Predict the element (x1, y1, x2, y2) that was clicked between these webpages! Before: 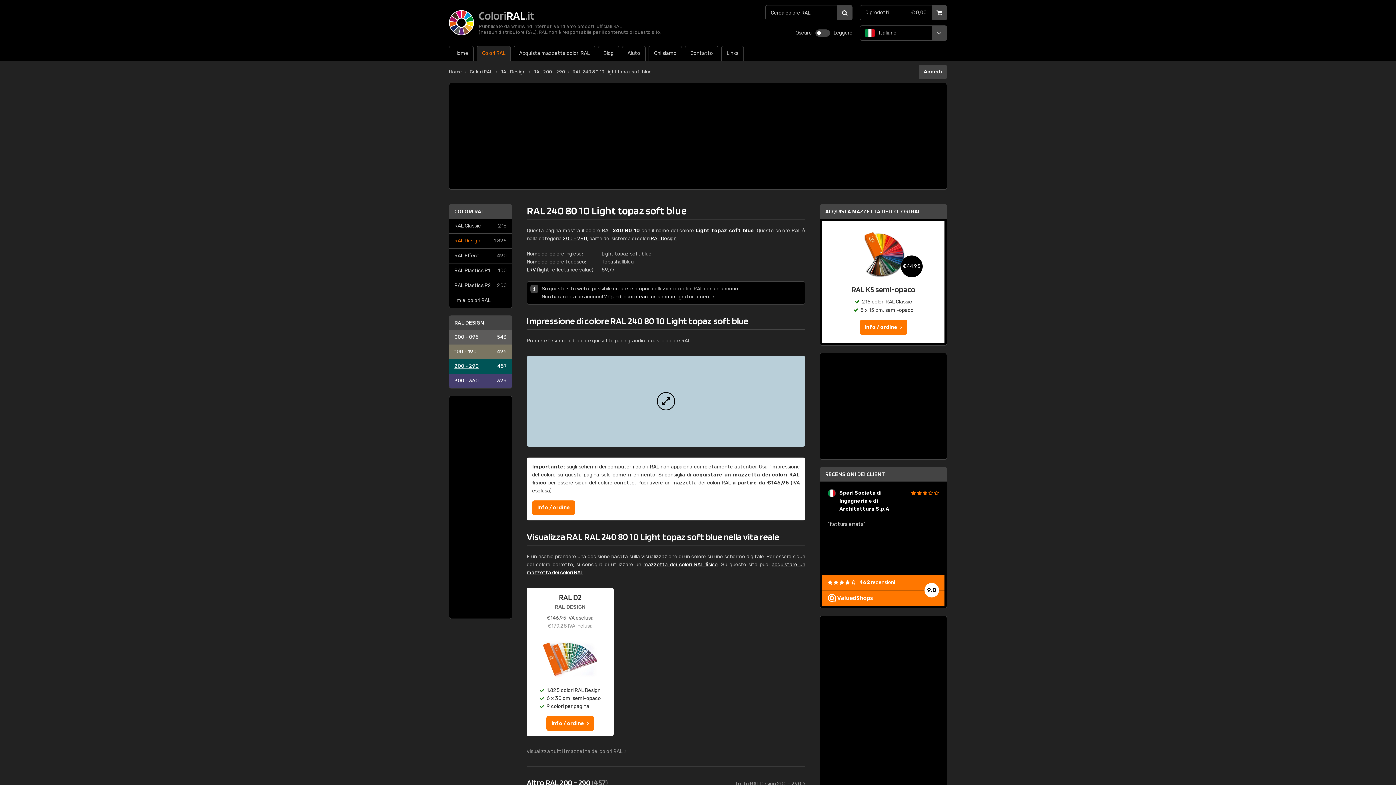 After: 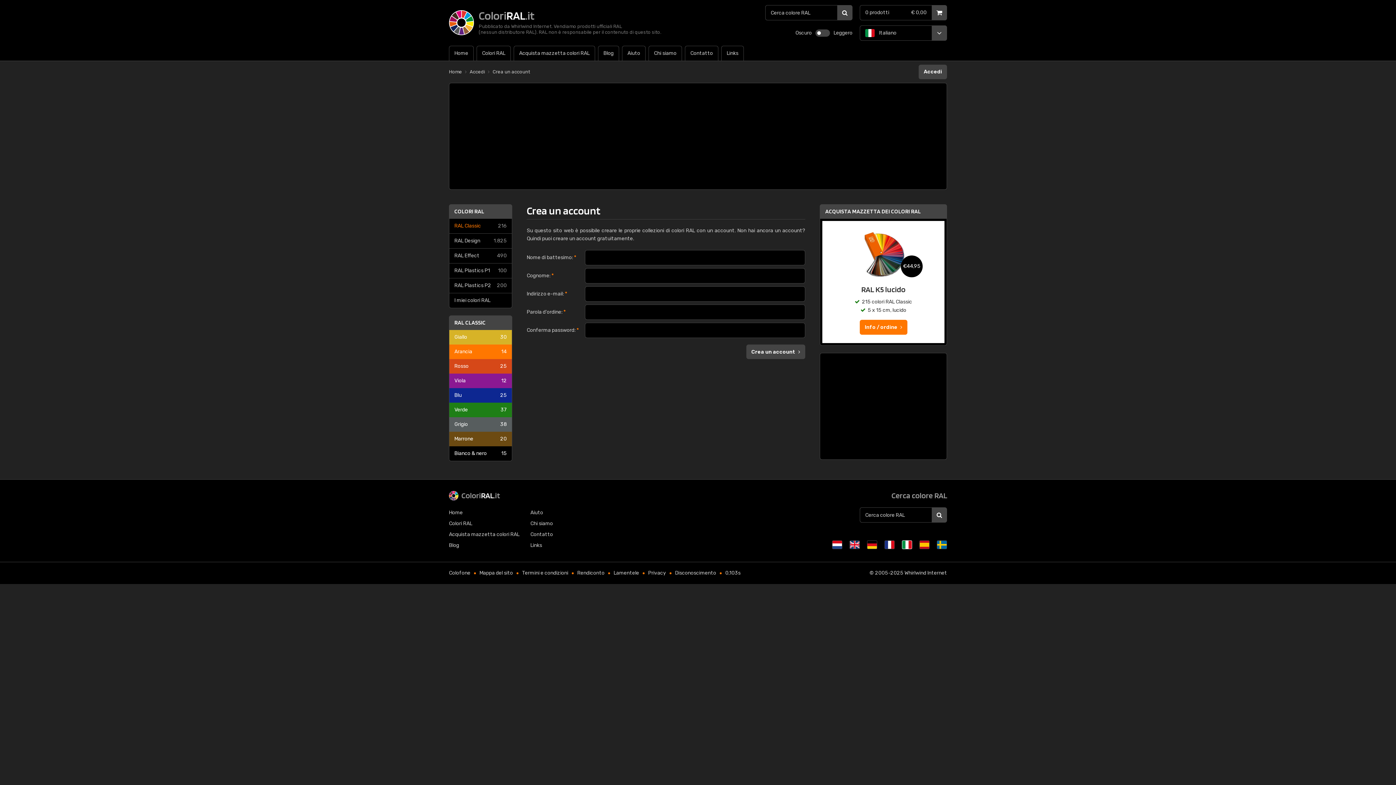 Action: bbox: (634, 293, 677, 300) label: creare un account